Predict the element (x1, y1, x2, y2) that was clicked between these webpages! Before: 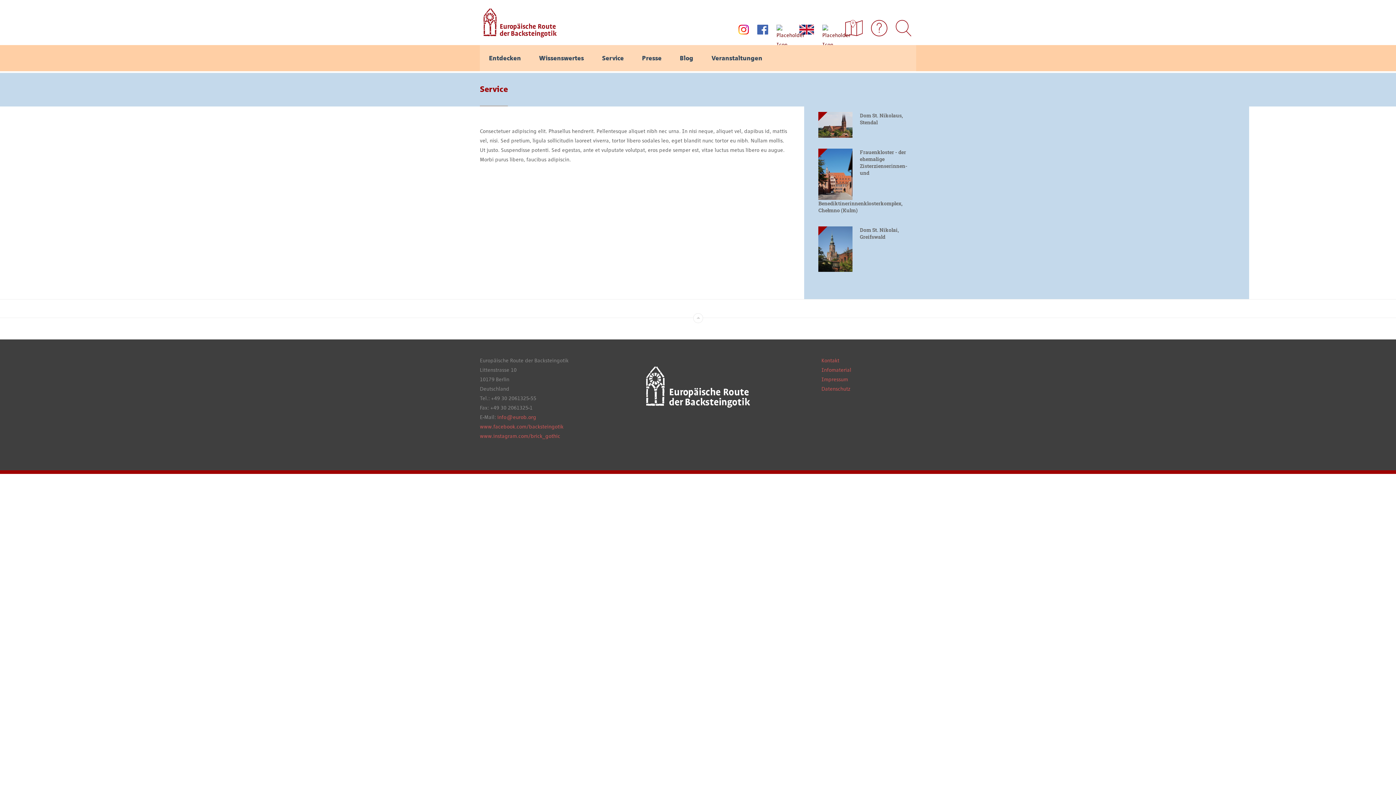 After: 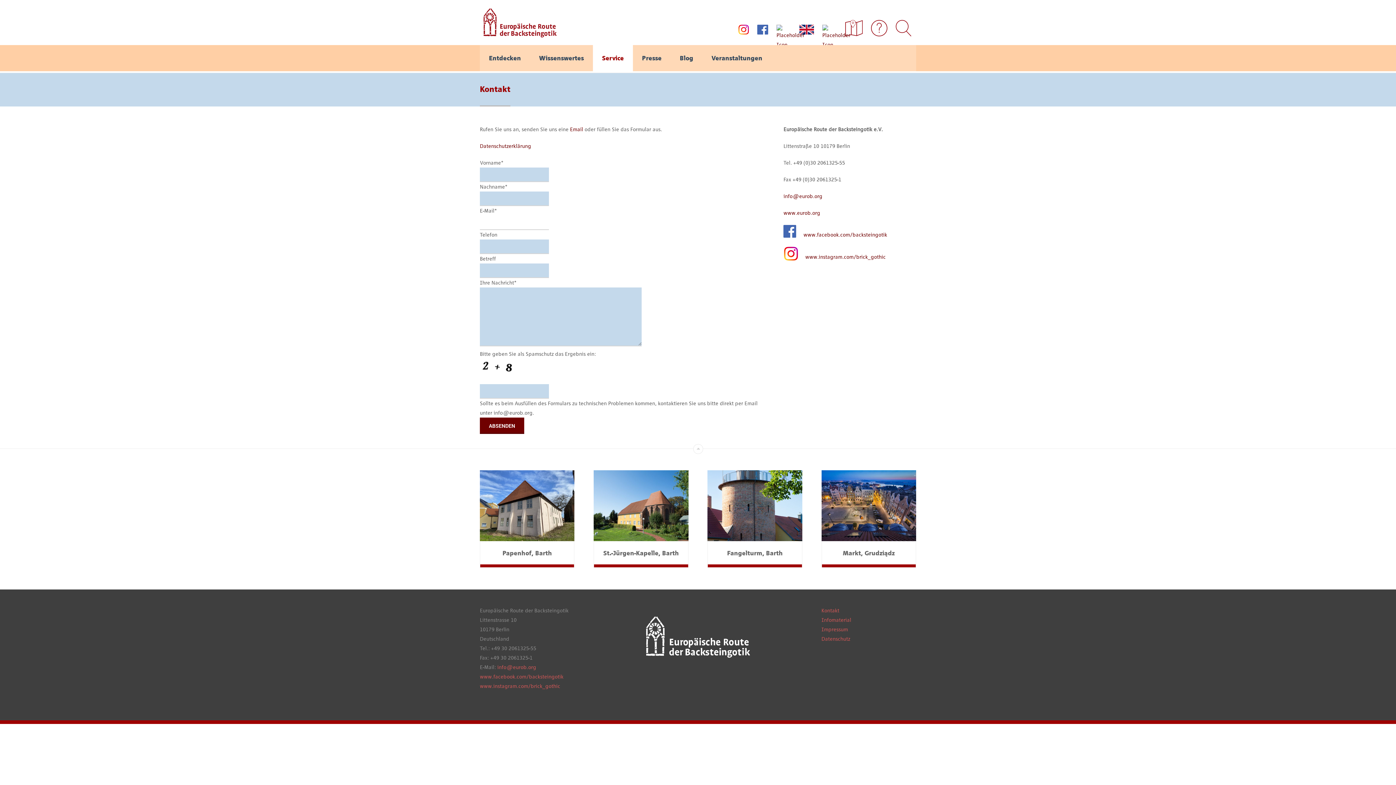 Action: label: Kontakt bbox: (821, 357, 839, 364)